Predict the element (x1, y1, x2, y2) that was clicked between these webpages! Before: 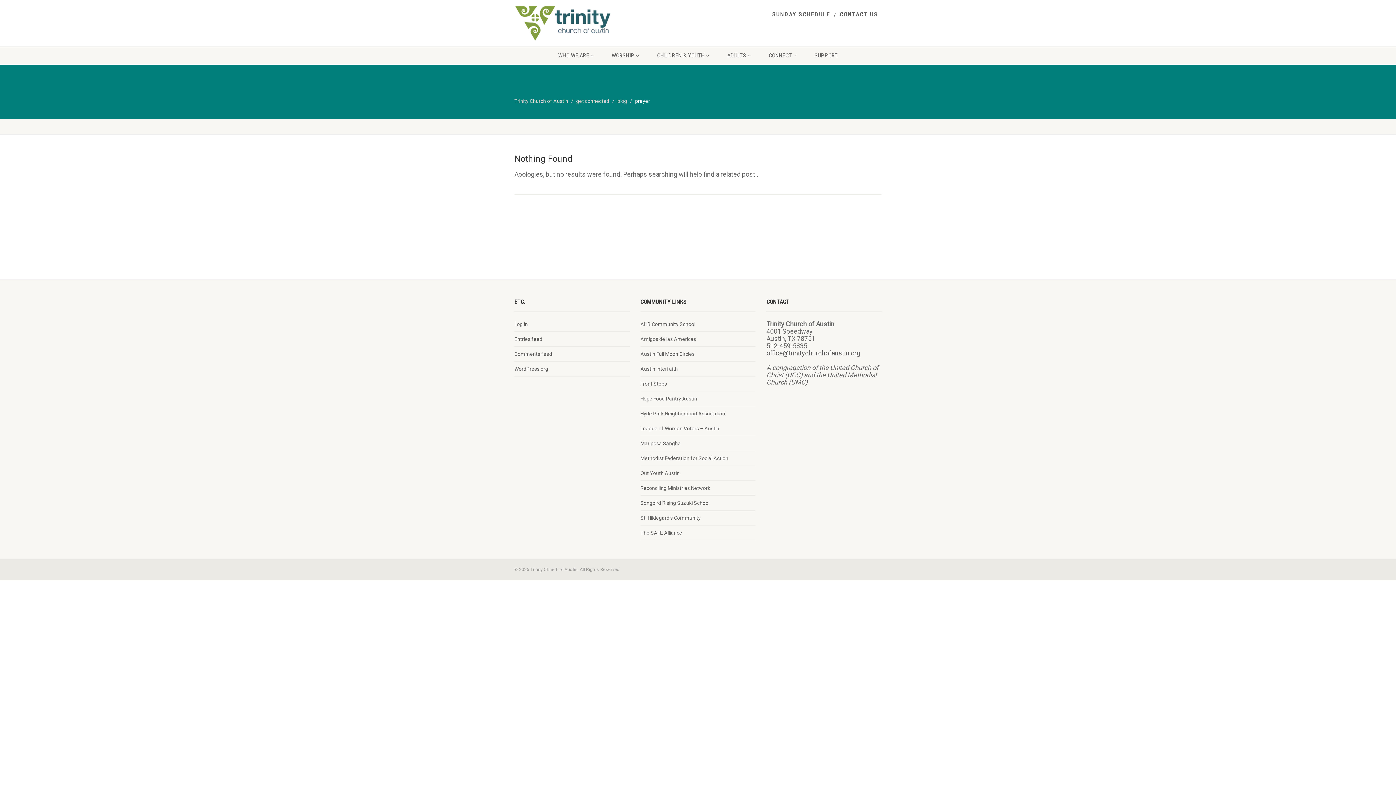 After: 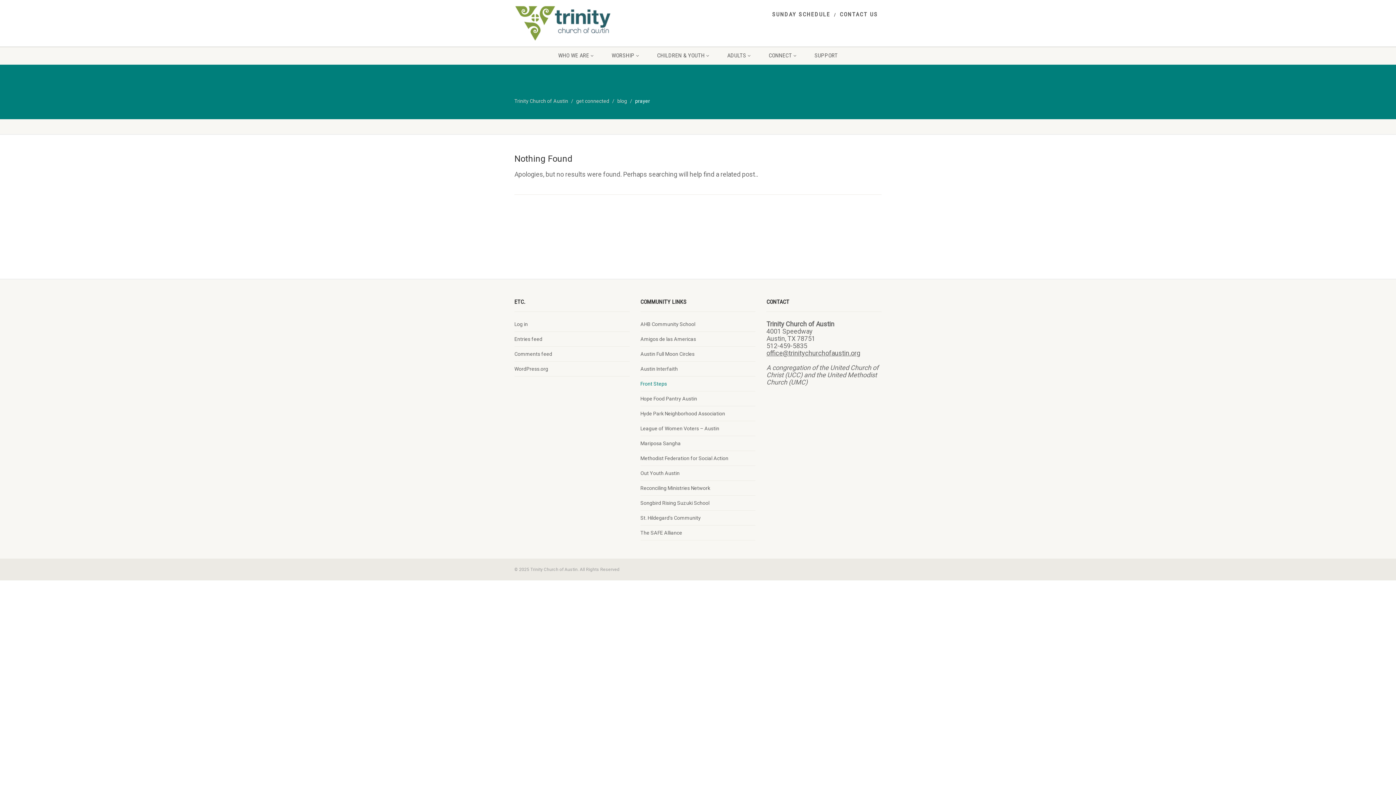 Action: label: Front Steps bbox: (640, 380, 667, 387)